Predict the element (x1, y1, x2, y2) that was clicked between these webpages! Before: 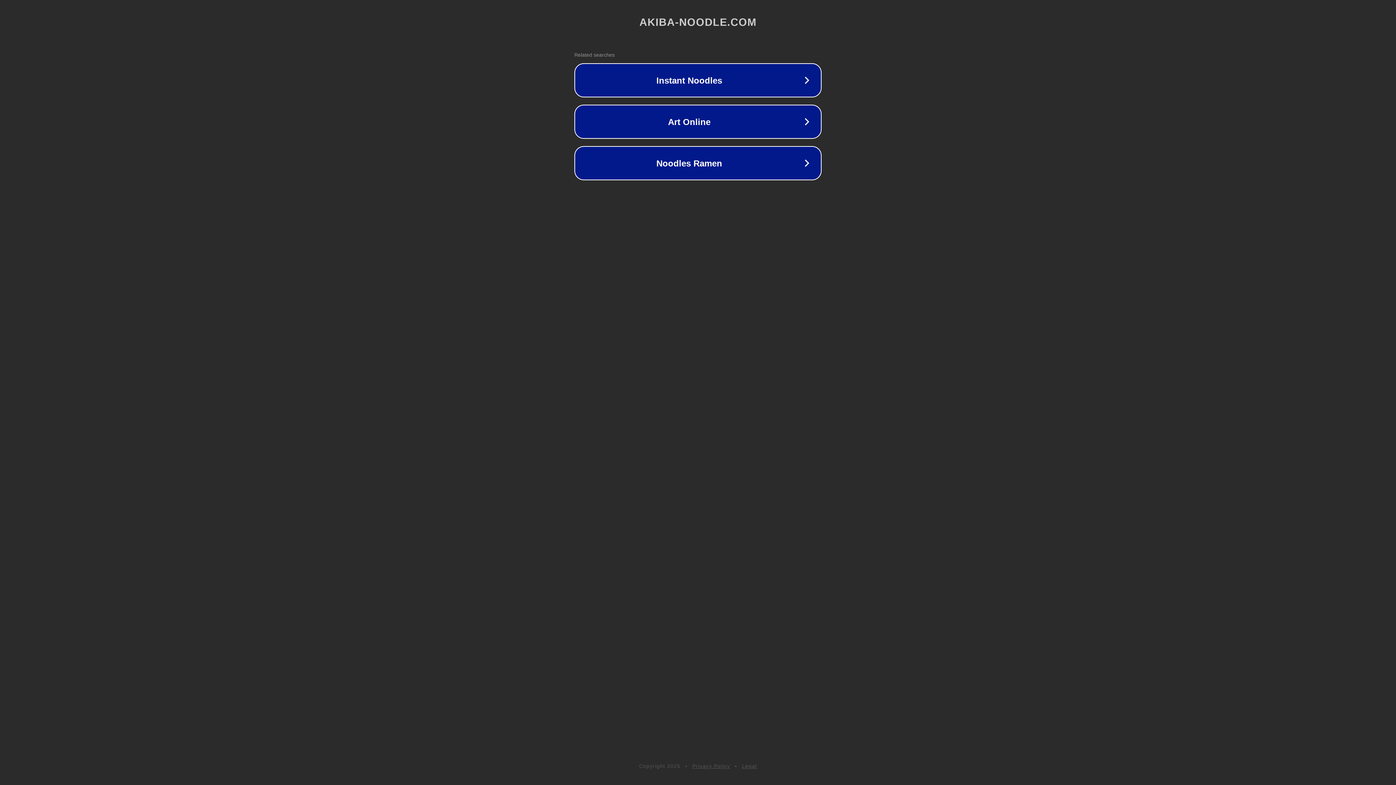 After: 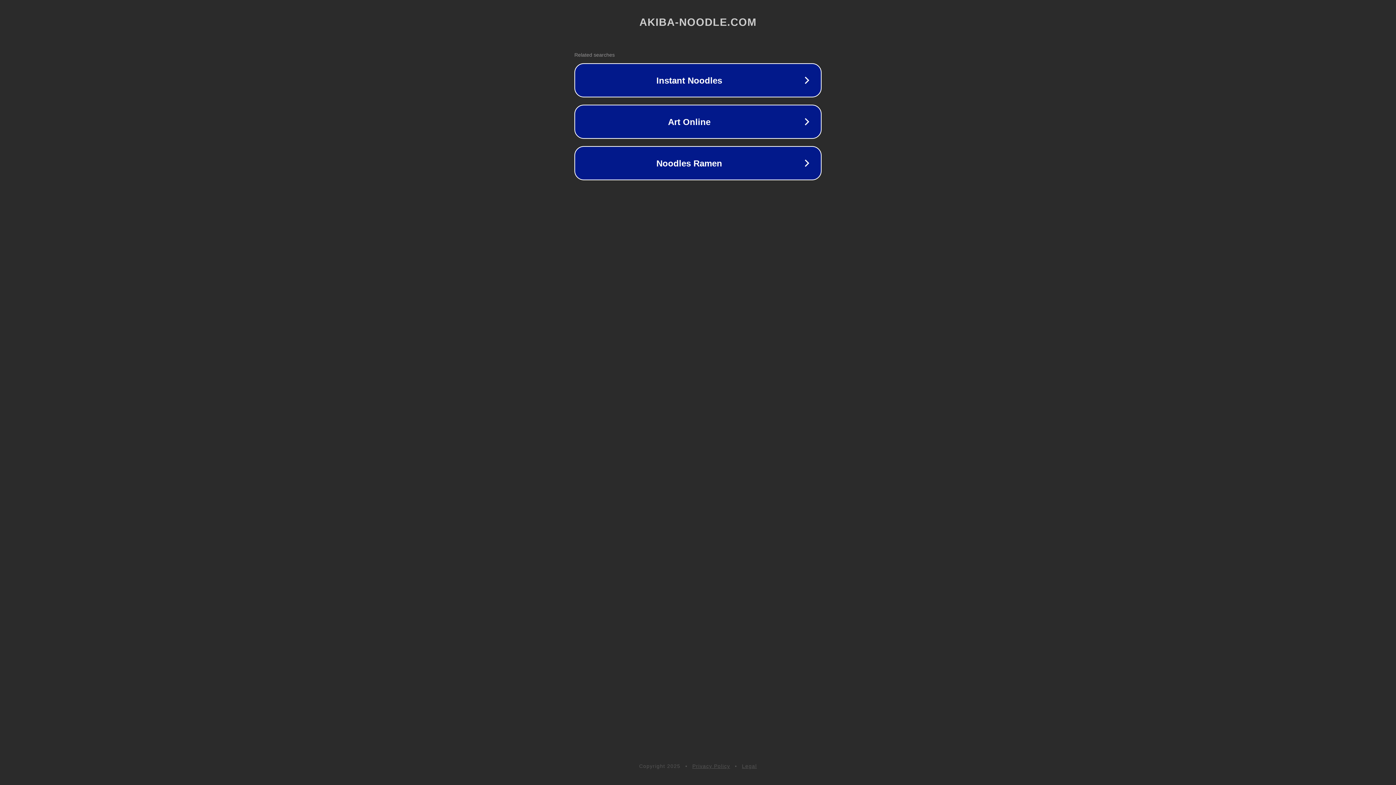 Action: label: Legal bbox: (742, 763, 757, 769)